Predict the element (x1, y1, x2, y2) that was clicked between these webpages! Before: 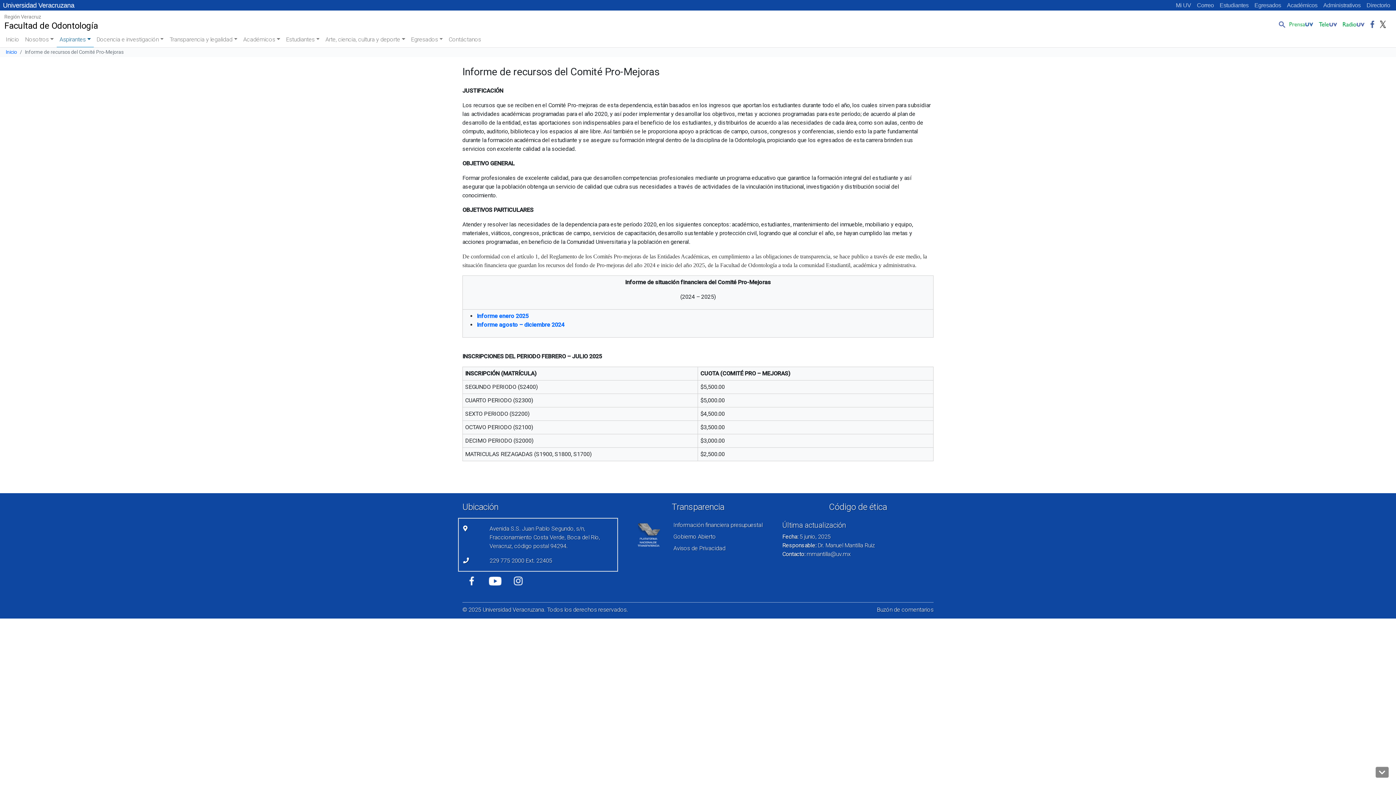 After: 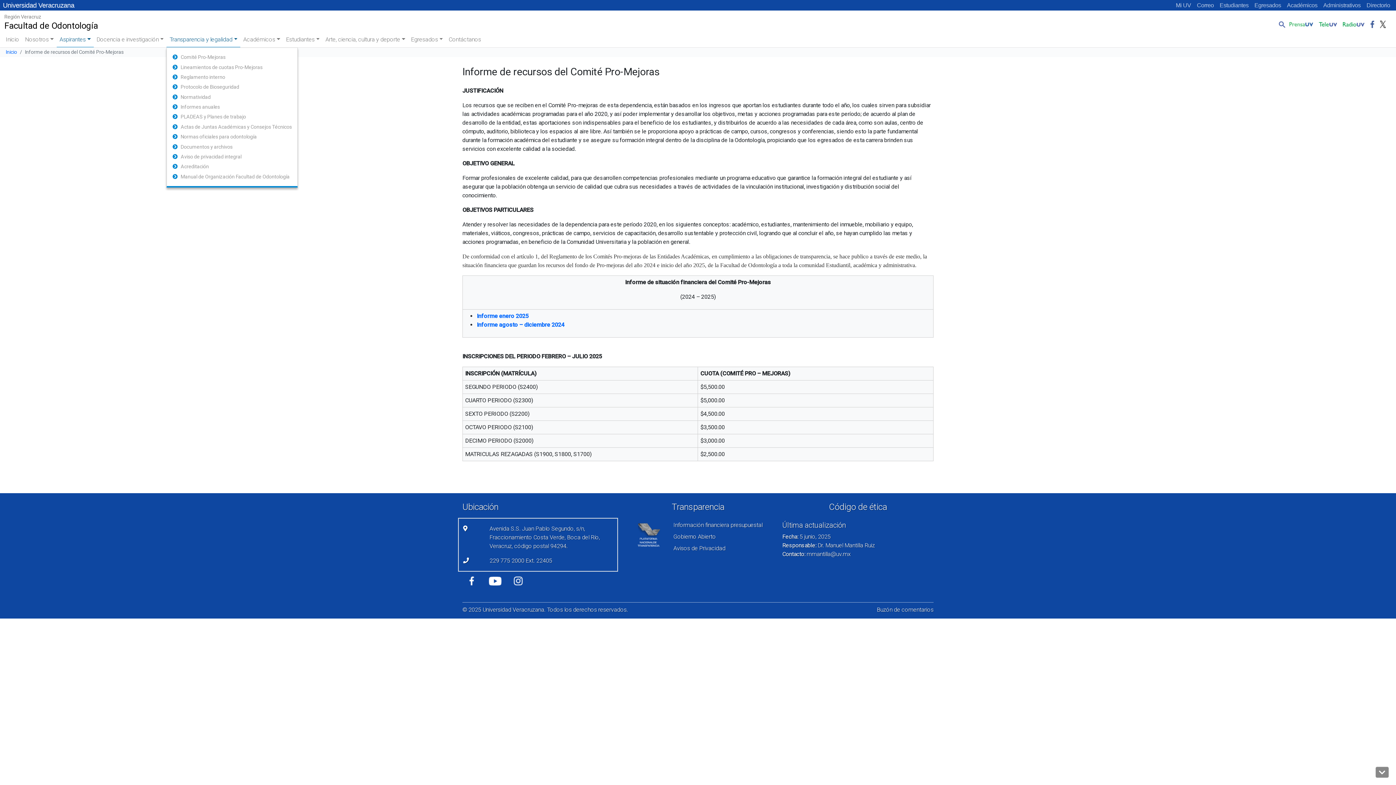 Action: bbox: (166, 32, 240, 47) label: Transparencia y legalidad